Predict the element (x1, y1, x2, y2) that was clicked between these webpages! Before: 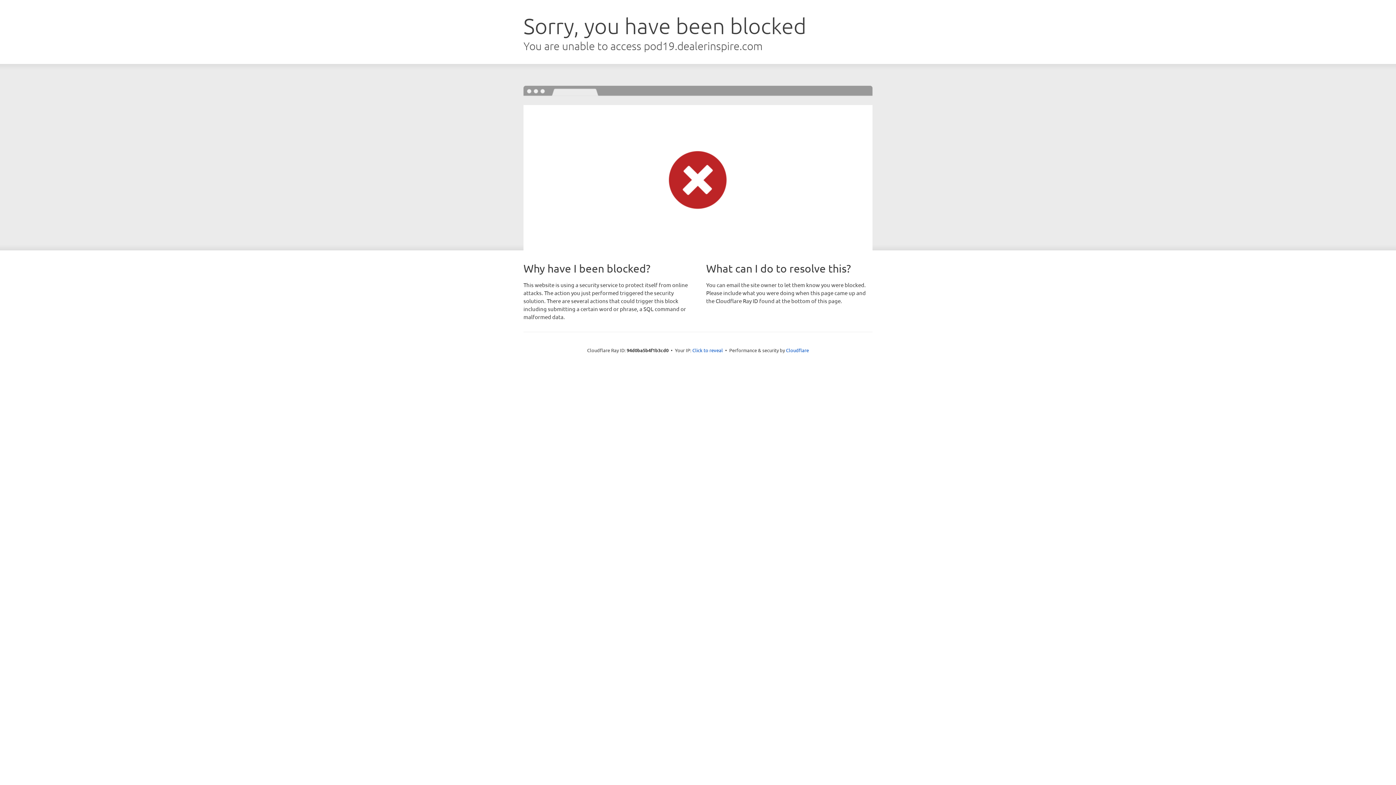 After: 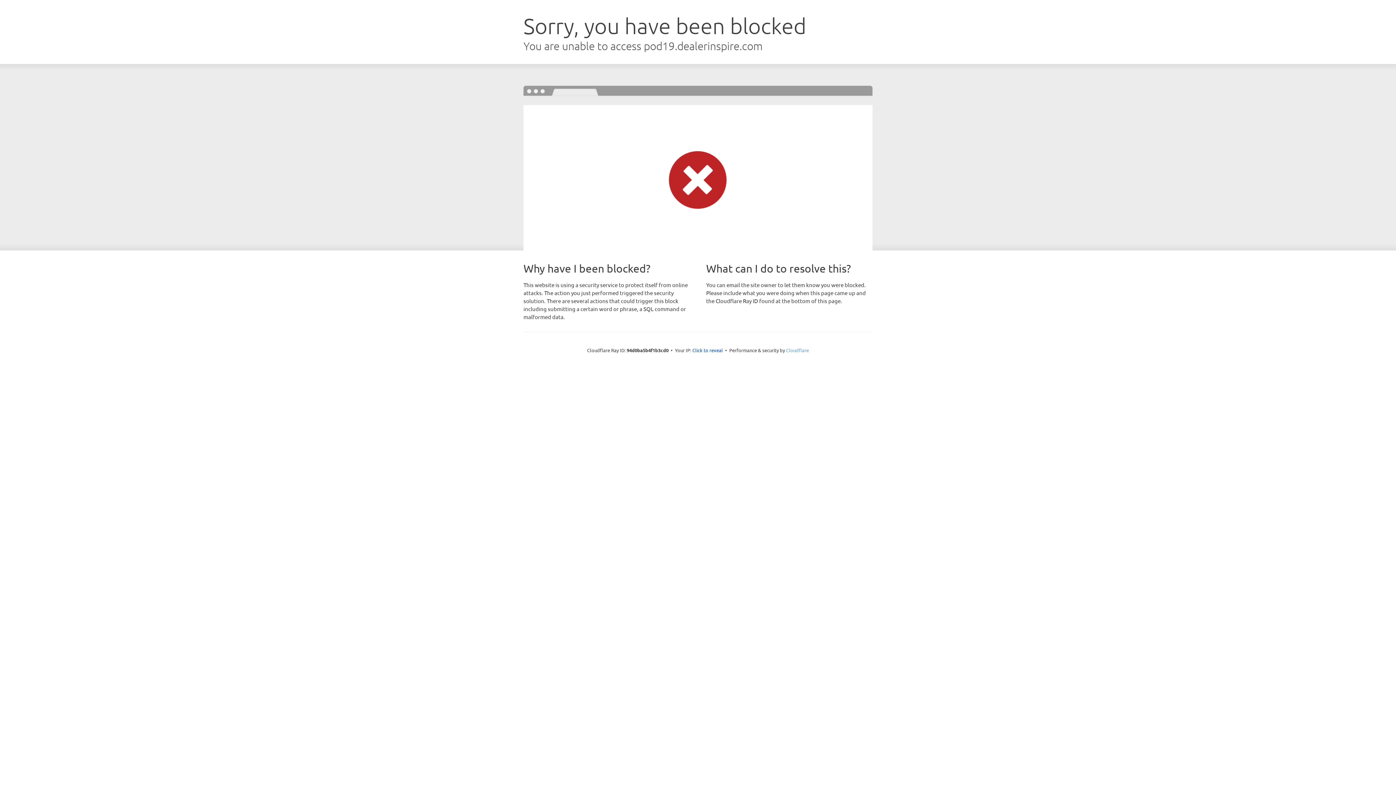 Action: bbox: (786, 347, 809, 353) label: Cloudflare